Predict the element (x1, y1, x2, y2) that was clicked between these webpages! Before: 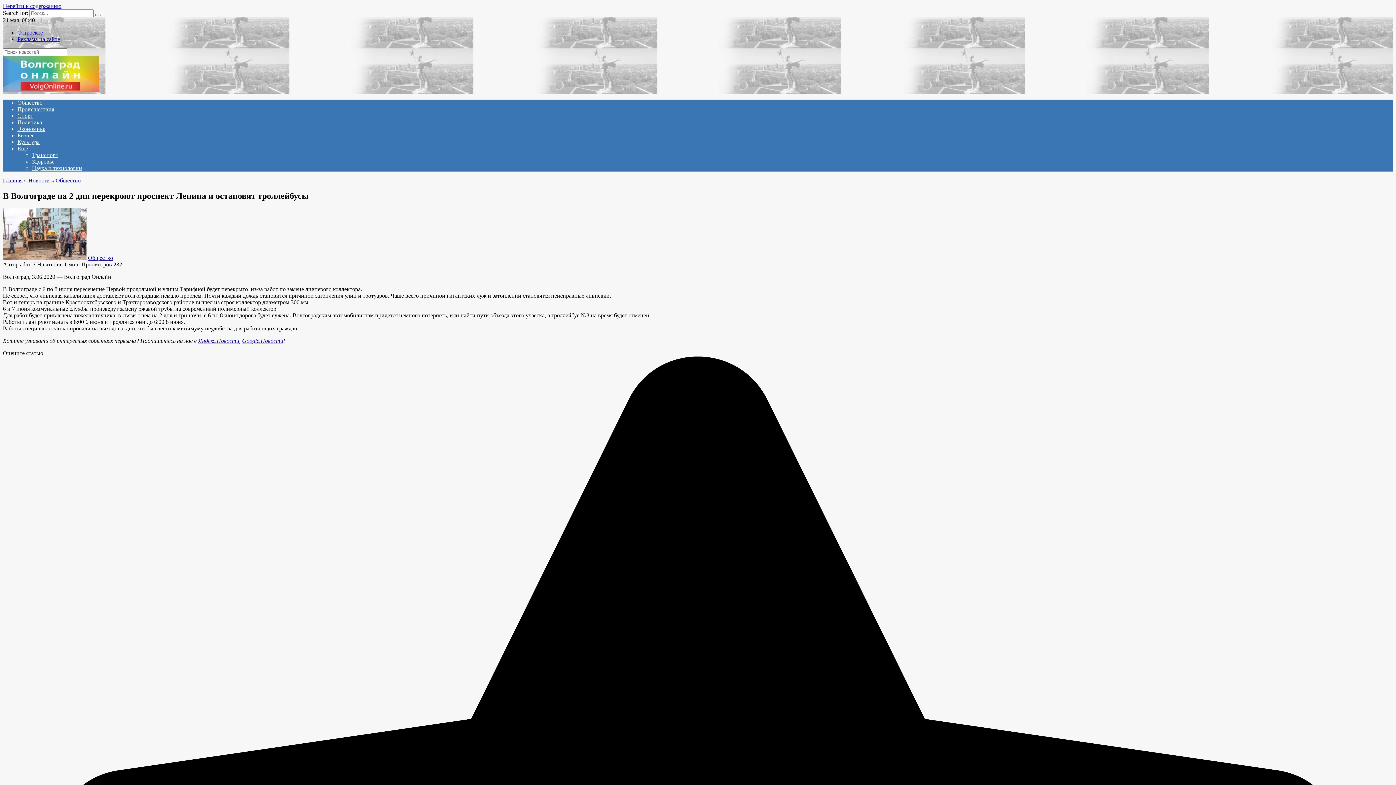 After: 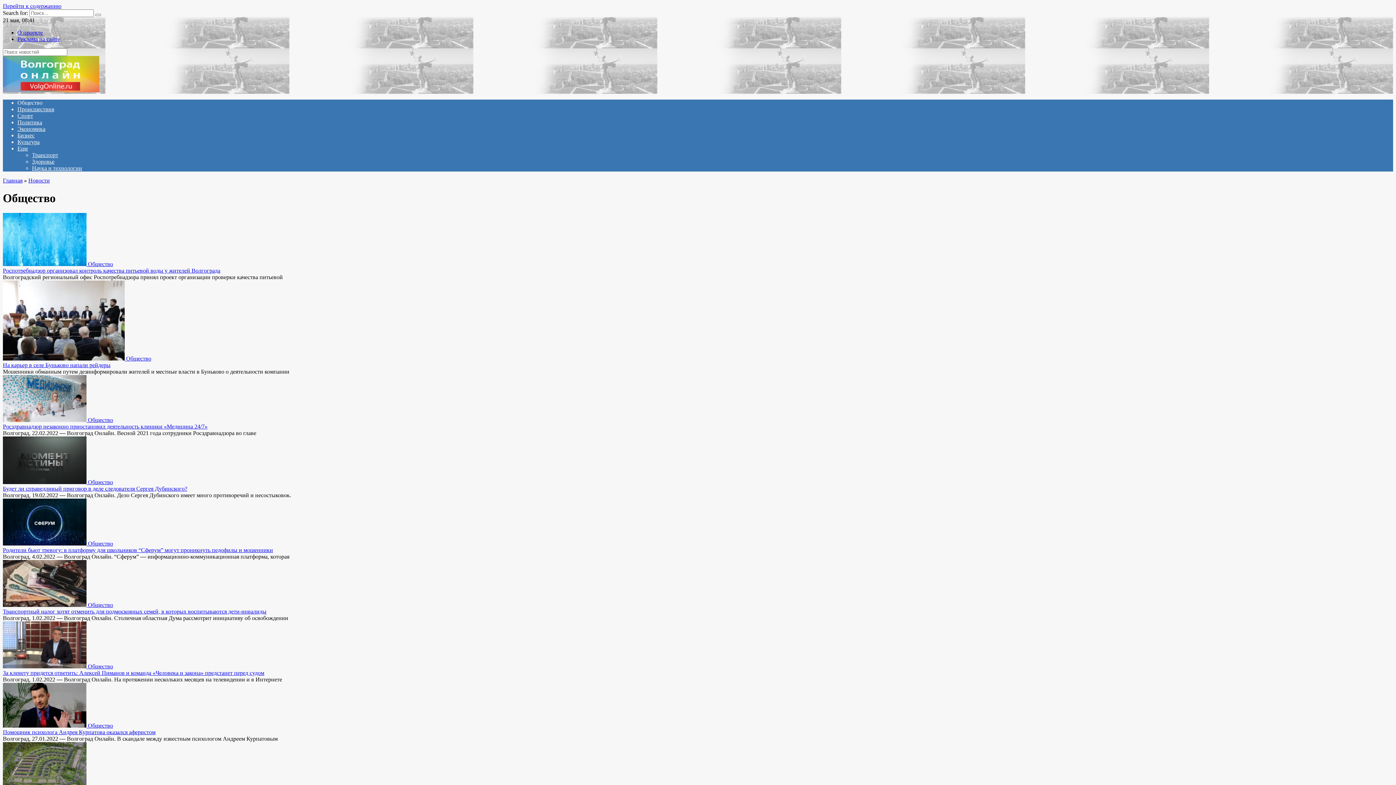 Action: bbox: (88, 254, 113, 261) label: Общество